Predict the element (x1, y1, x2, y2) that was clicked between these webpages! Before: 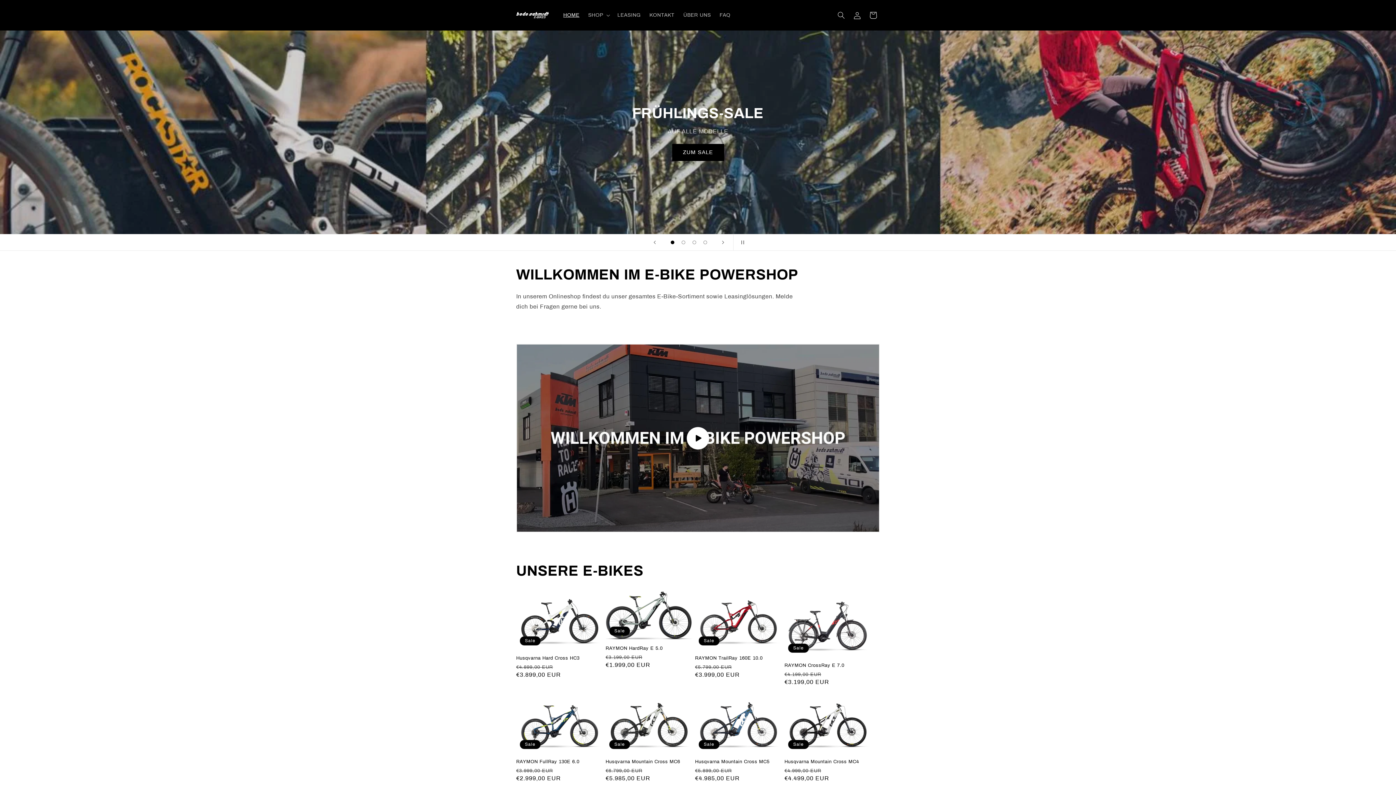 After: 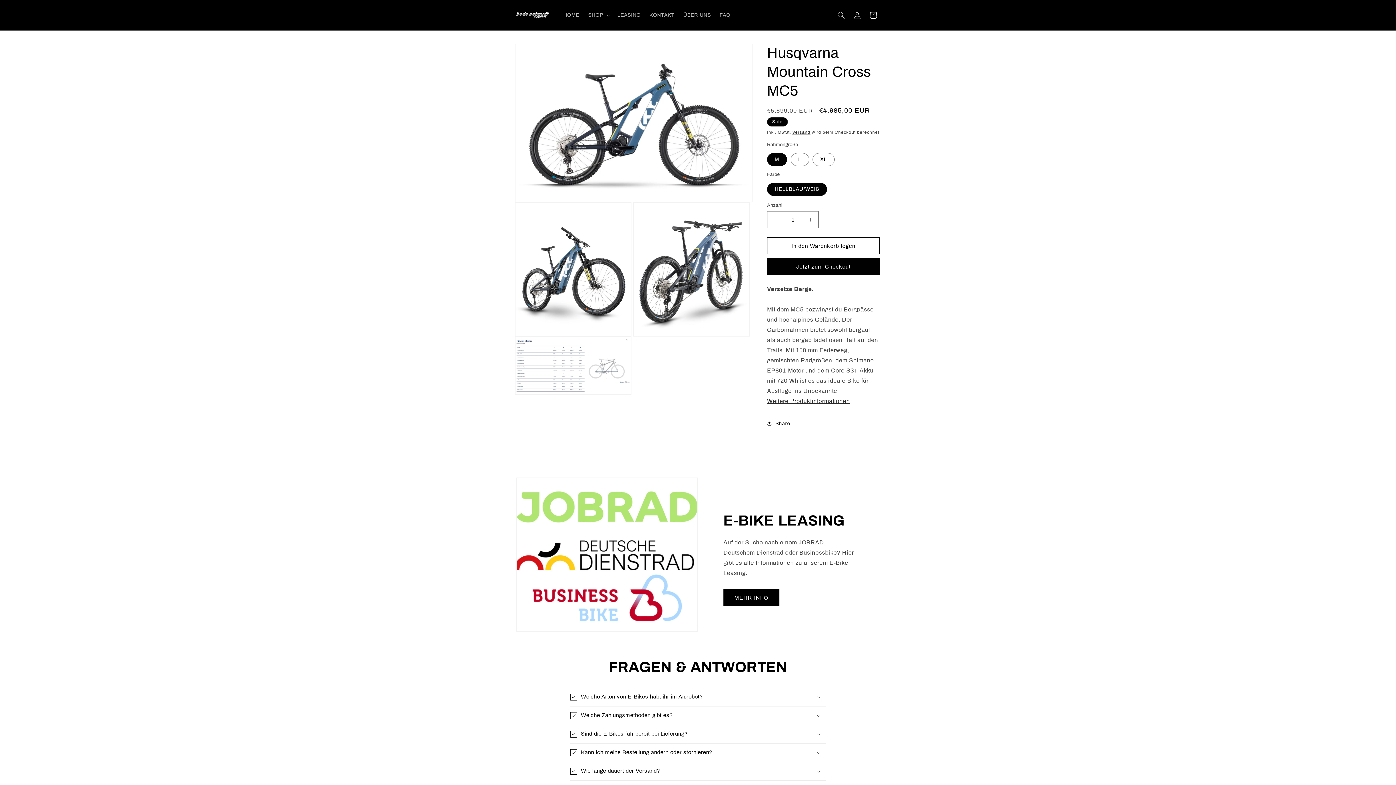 Action: label: Husqvarna Mountain Cross MC5 bbox: (695, 759, 781, 765)